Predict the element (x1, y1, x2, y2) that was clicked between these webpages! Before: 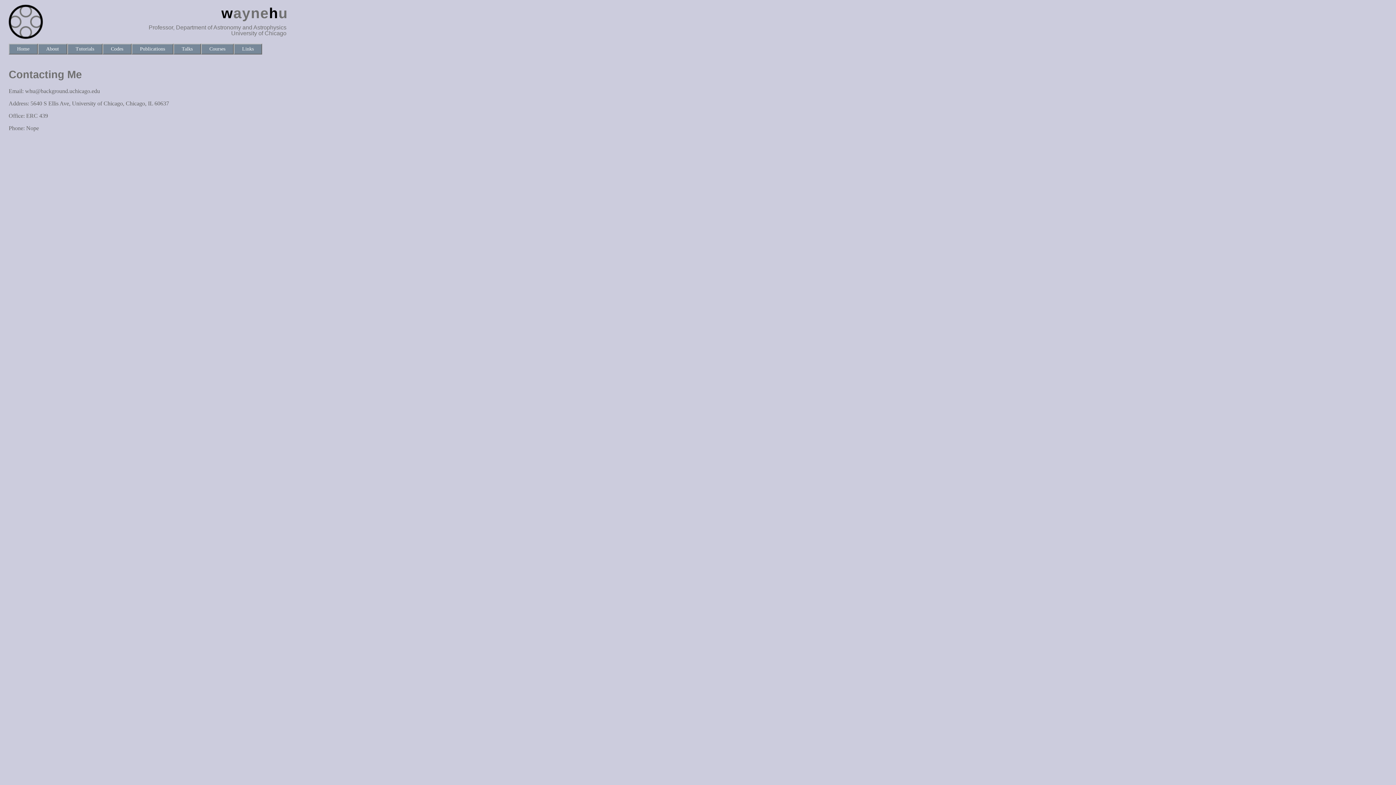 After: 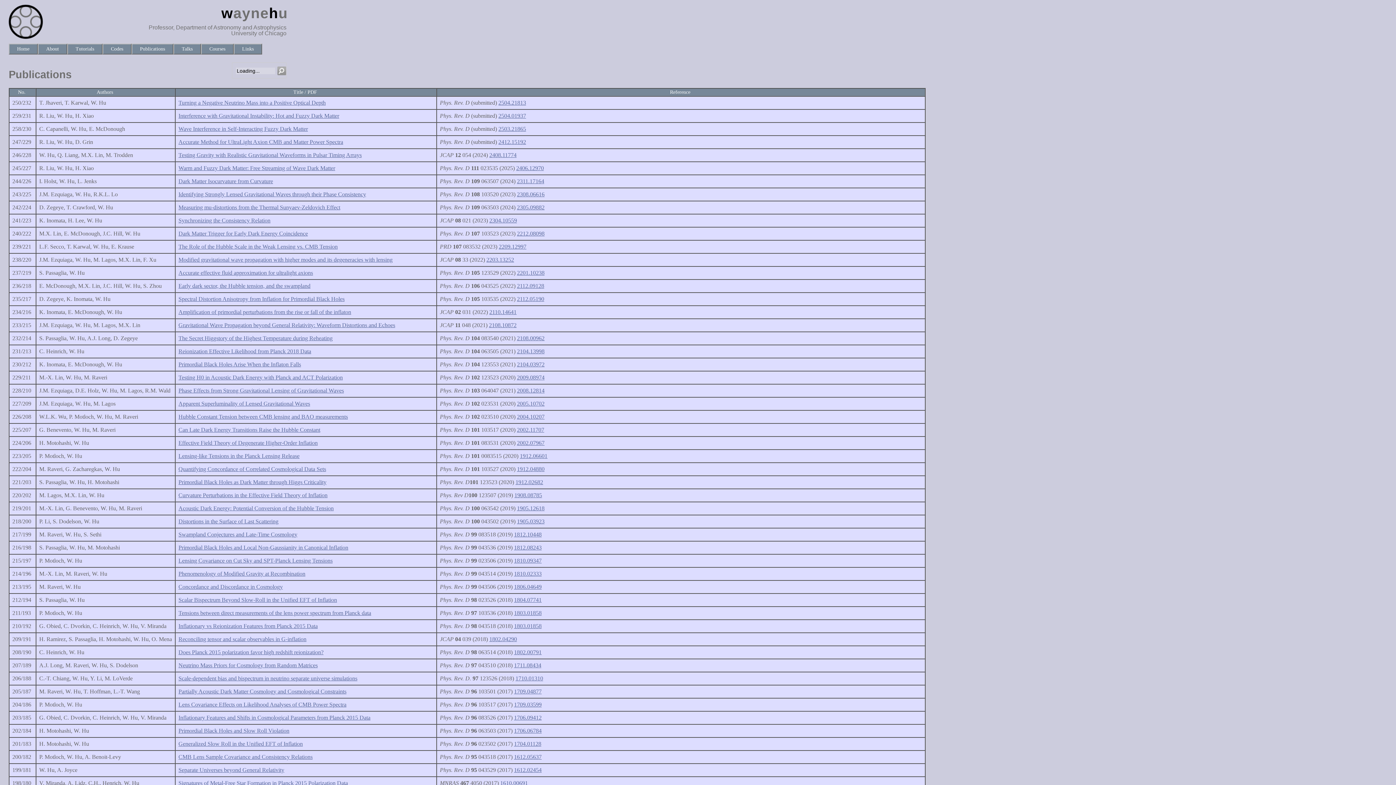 Action: bbox: (131, 43, 173, 54) label: Publications